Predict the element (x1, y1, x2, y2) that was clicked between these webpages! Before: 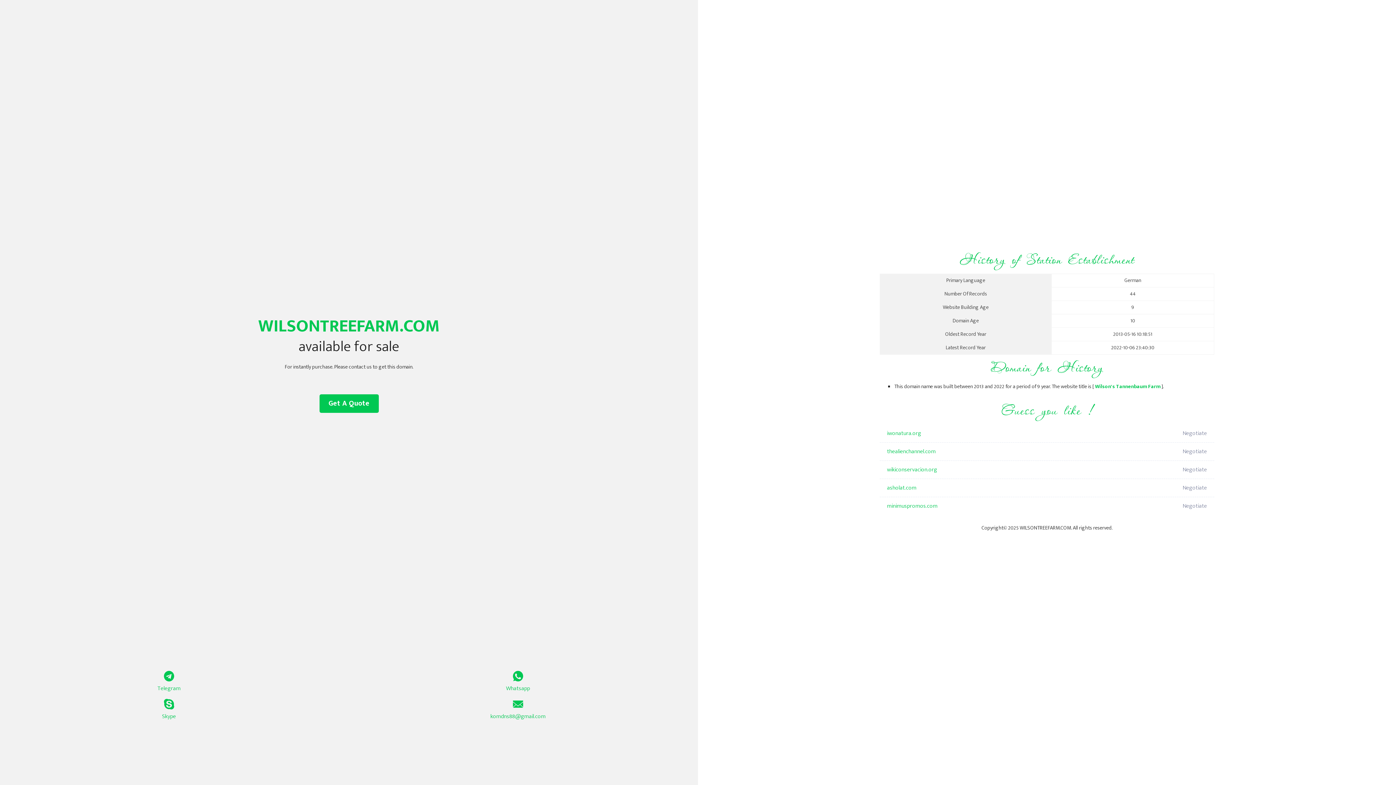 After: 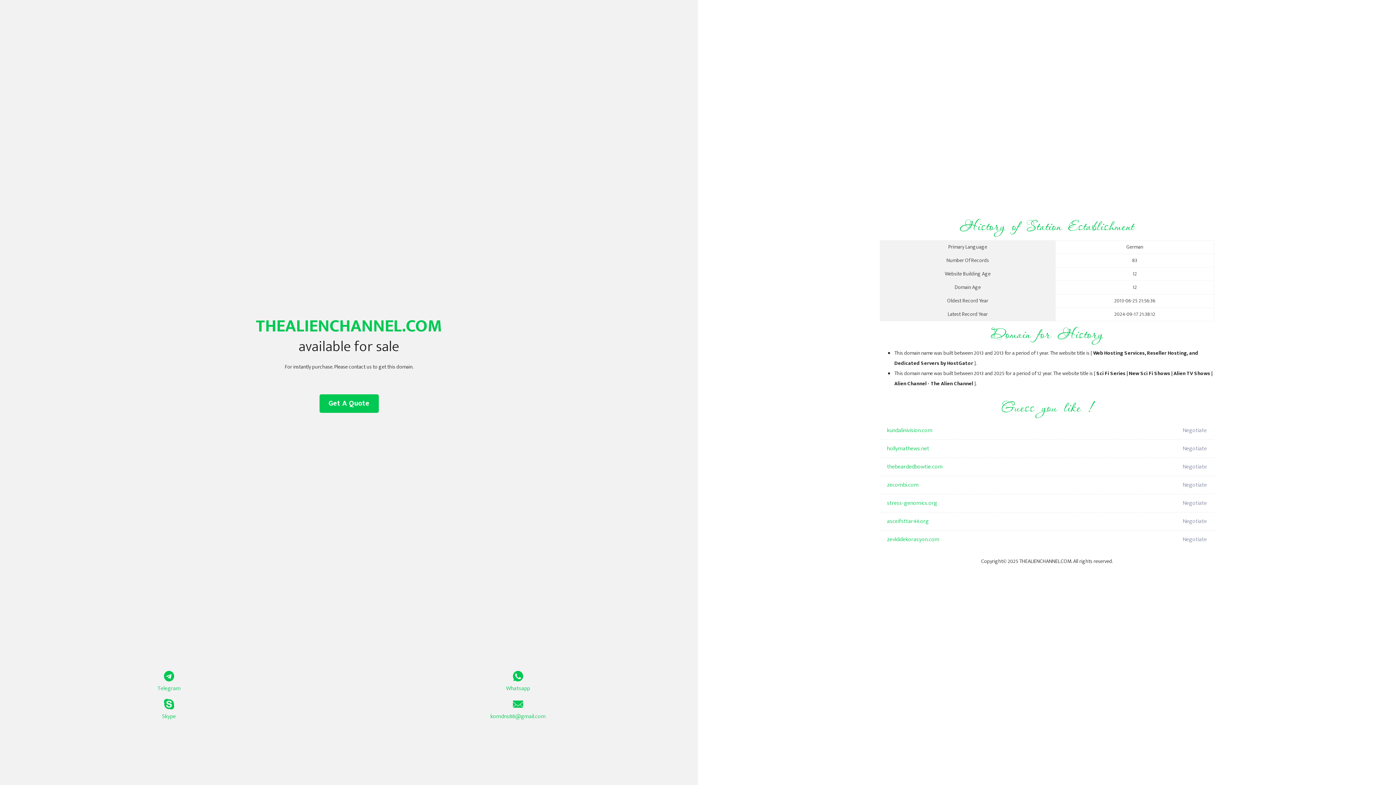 Action: bbox: (887, 442, 1098, 461) label: thealienchannel.com